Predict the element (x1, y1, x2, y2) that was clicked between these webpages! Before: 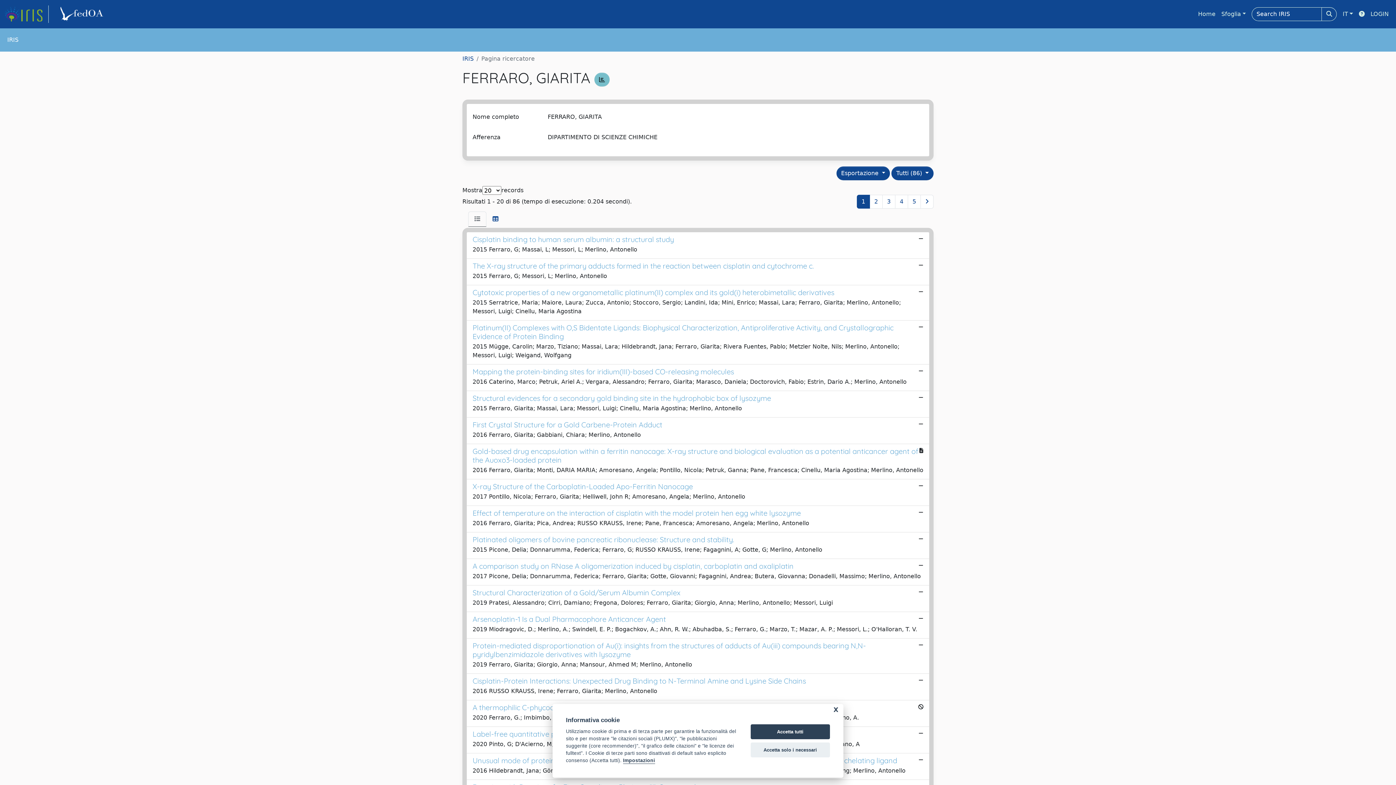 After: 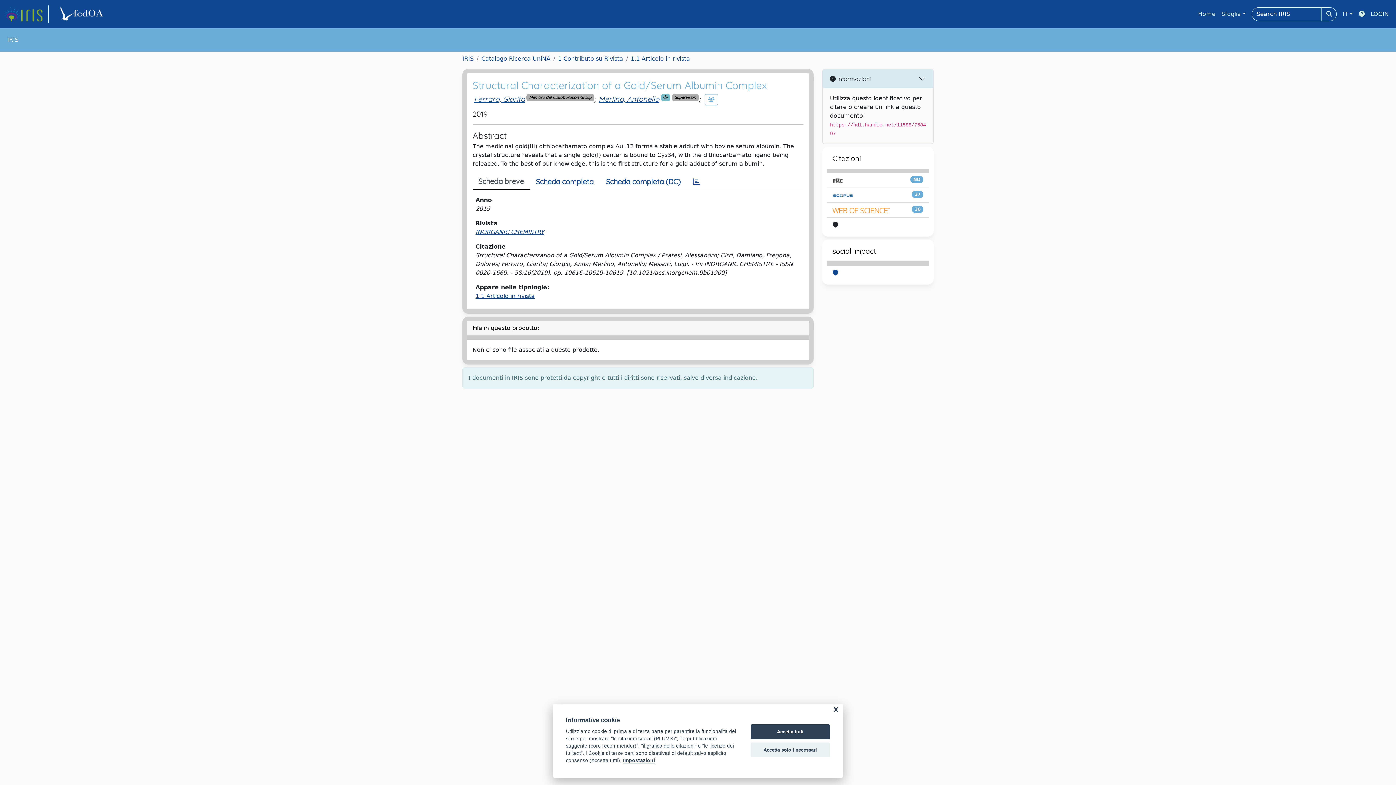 Action: label: Structural Characterization of a Gold/Serum Albumin Complex

2019 Pratesi, Alessandro; Cirri, Damiano; Fregona, Dolores; Ferraro, Giarita; Giorgio, Anna; Merlino, Antonello; Messori, Luigi bbox: (466, 585, 929, 612)